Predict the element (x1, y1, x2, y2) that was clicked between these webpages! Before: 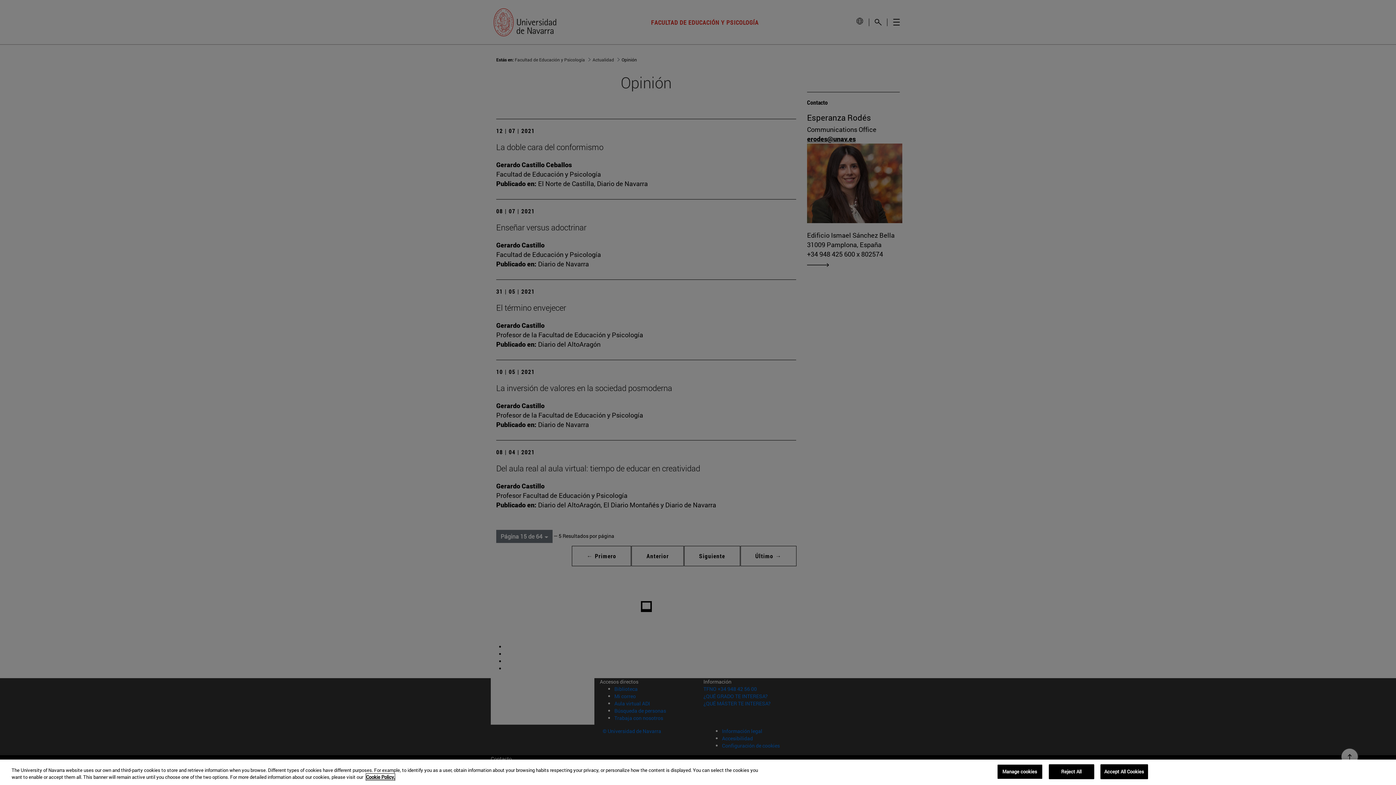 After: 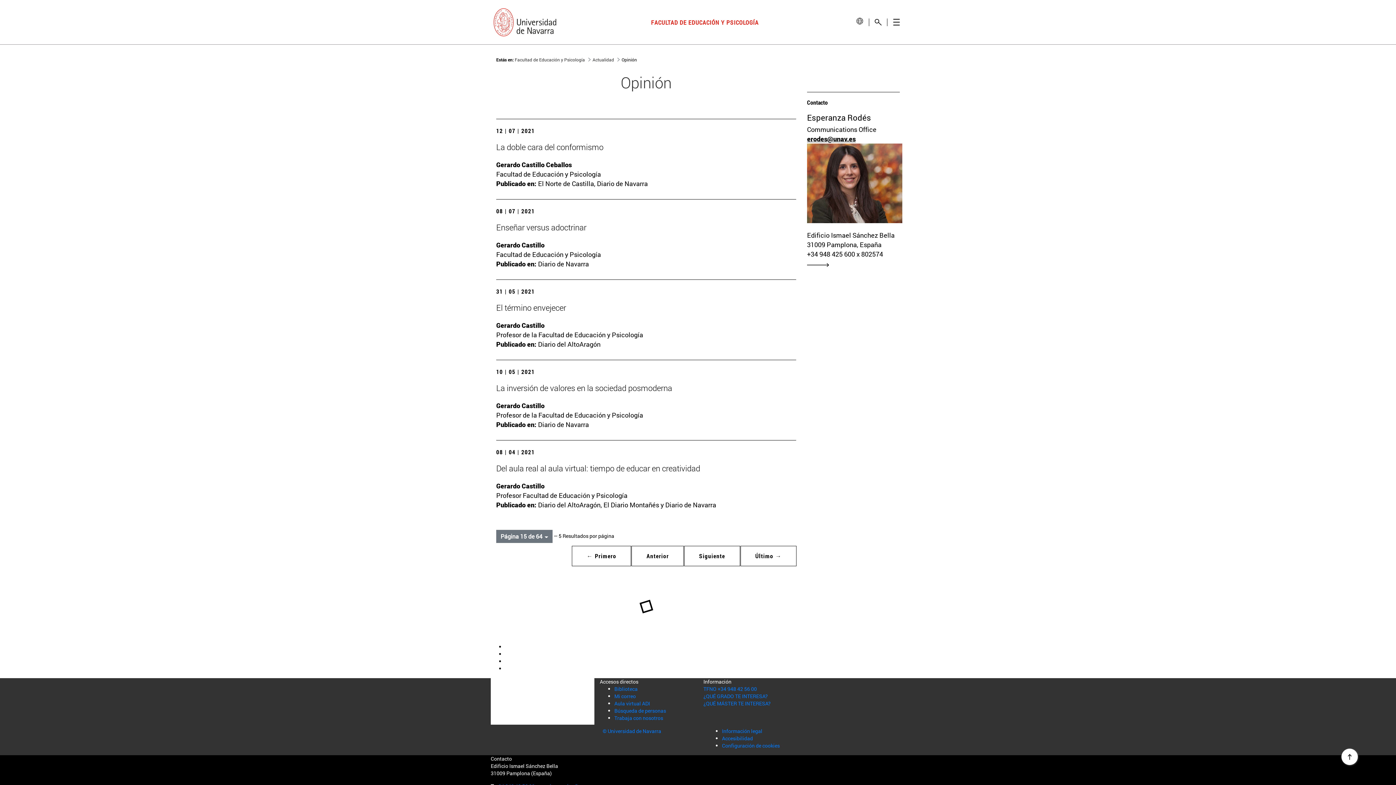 Action: label: Reject All bbox: (1048, 764, 1094, 779)